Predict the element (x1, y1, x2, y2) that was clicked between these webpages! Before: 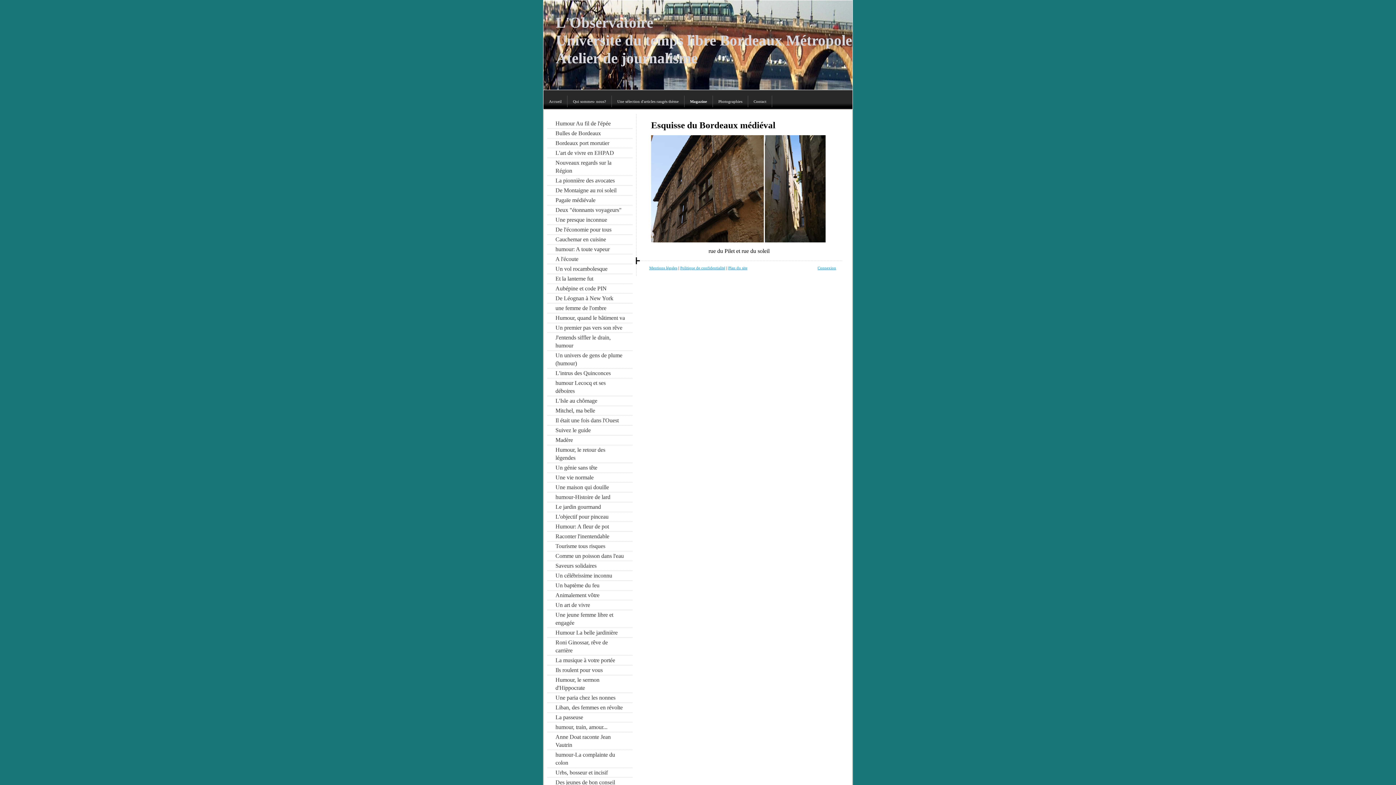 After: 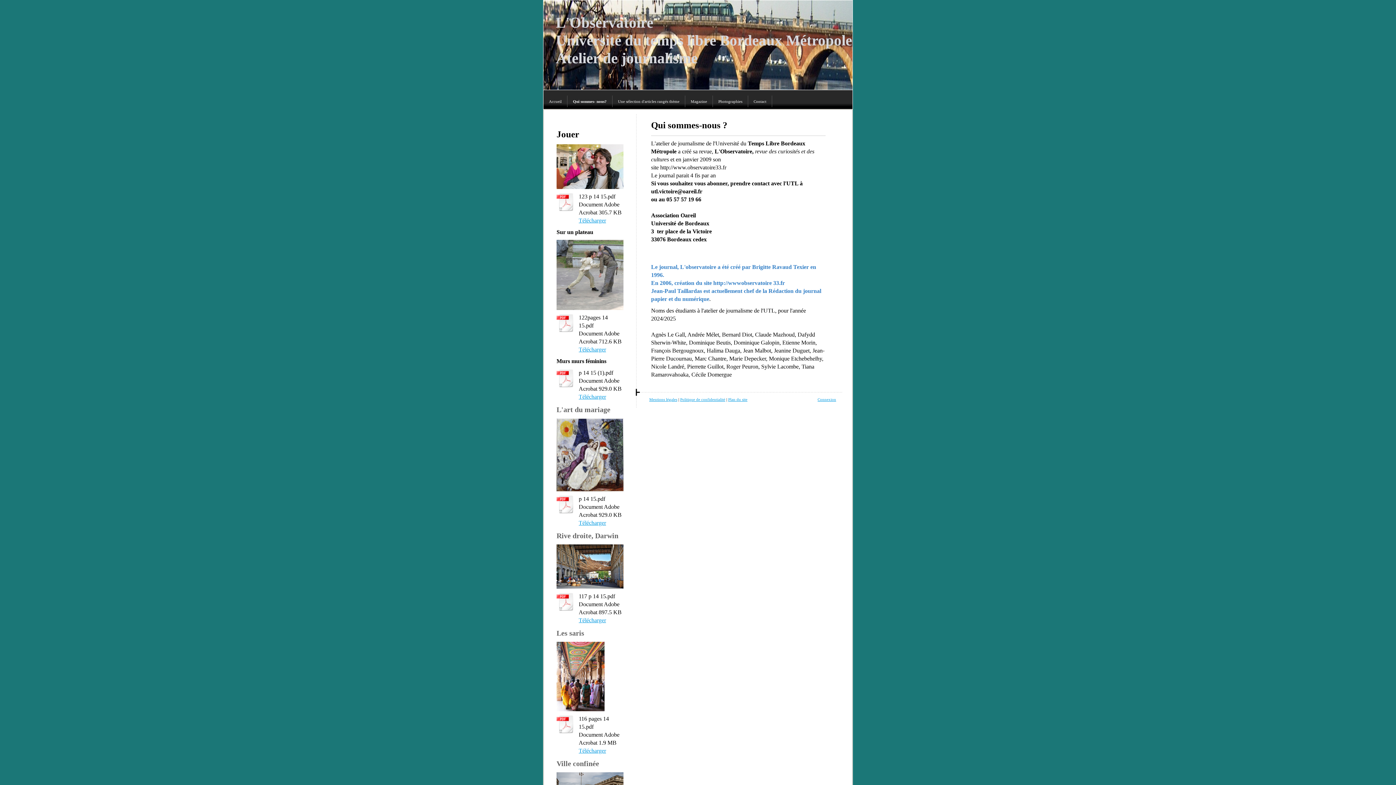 Action: label: Qui sommes- nous? bbox: (567, 95, 612, 107)